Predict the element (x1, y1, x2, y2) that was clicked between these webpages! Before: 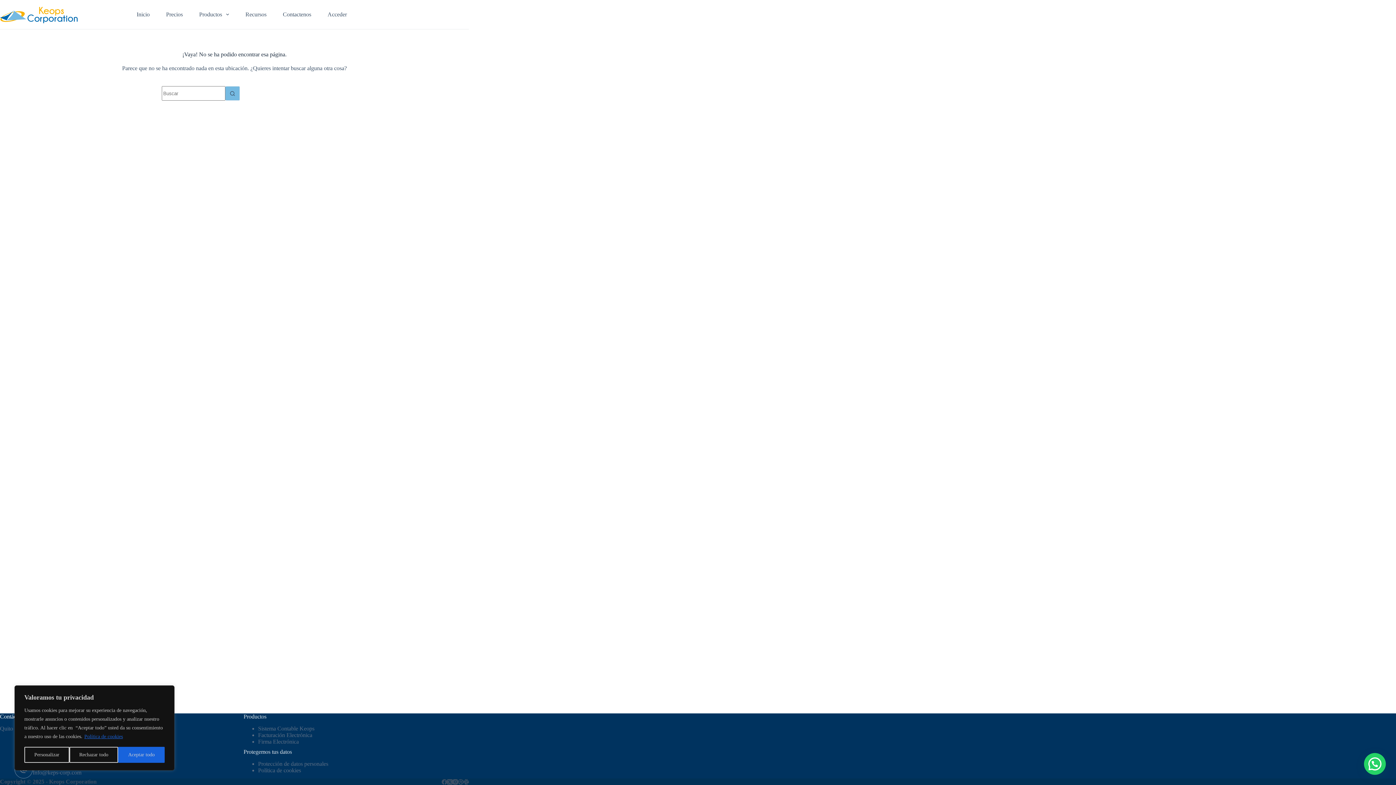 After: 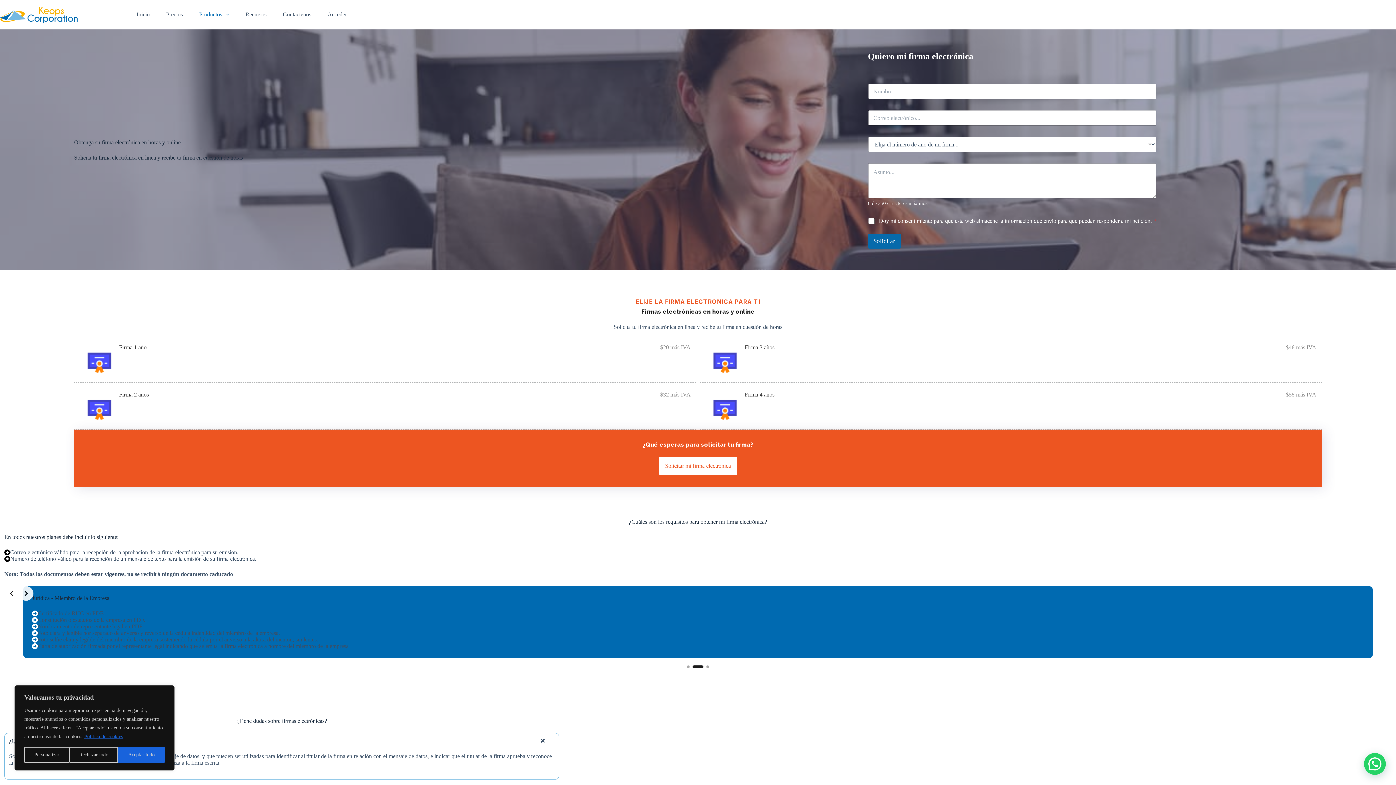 Action: bbox: (258, 738, 298, 745) label: Firma Electrónica